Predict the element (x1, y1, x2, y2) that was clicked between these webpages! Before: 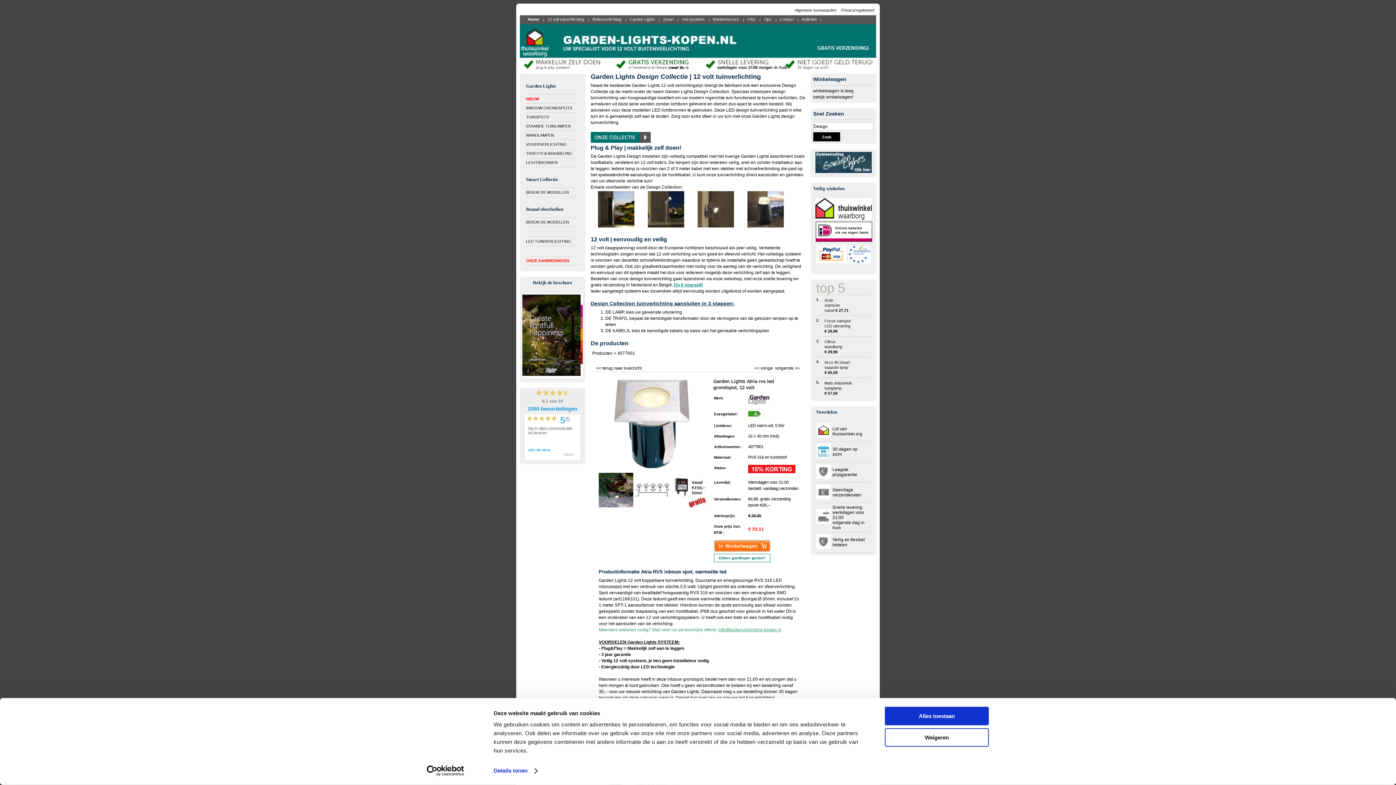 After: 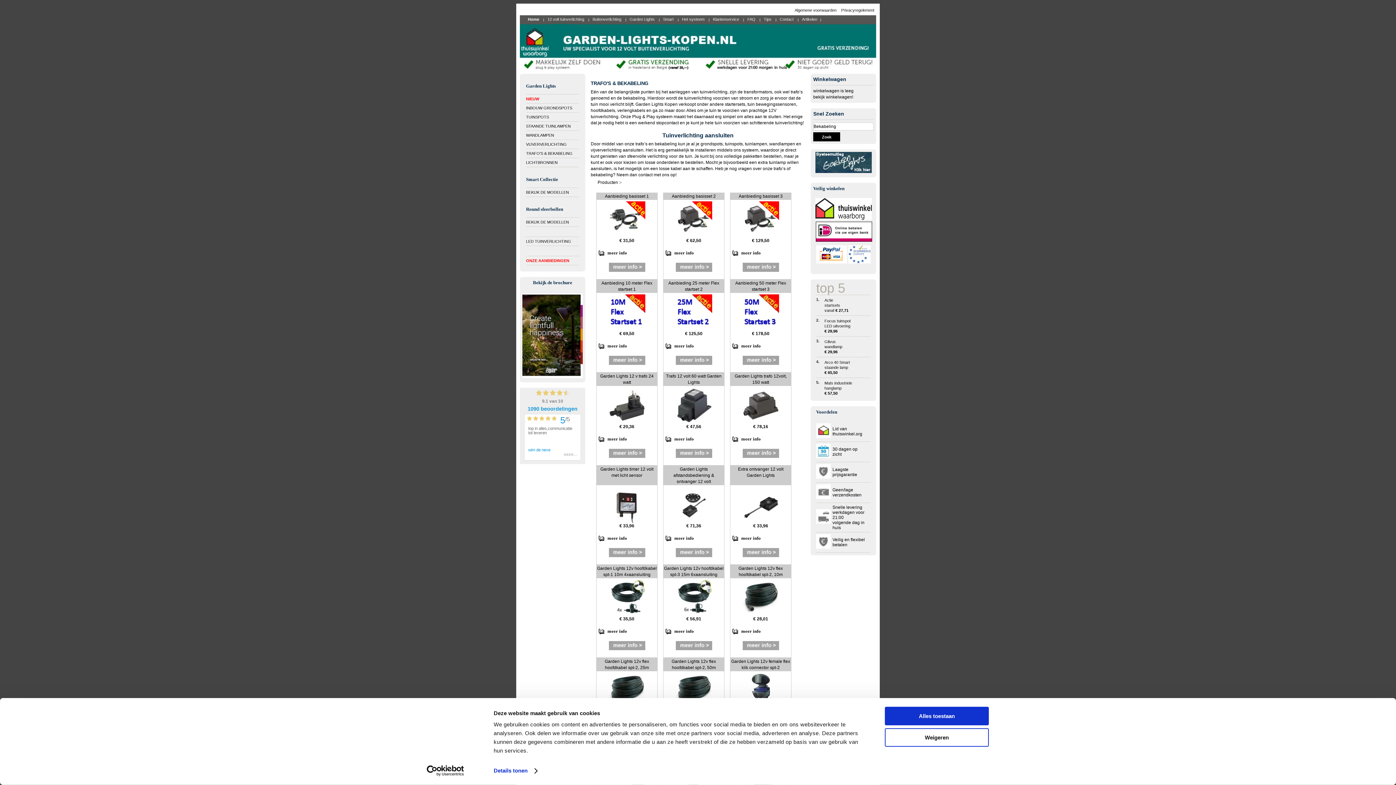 Action: label: TRAFO'S & BEKABELING bbox: (526, 150, 579, 156)